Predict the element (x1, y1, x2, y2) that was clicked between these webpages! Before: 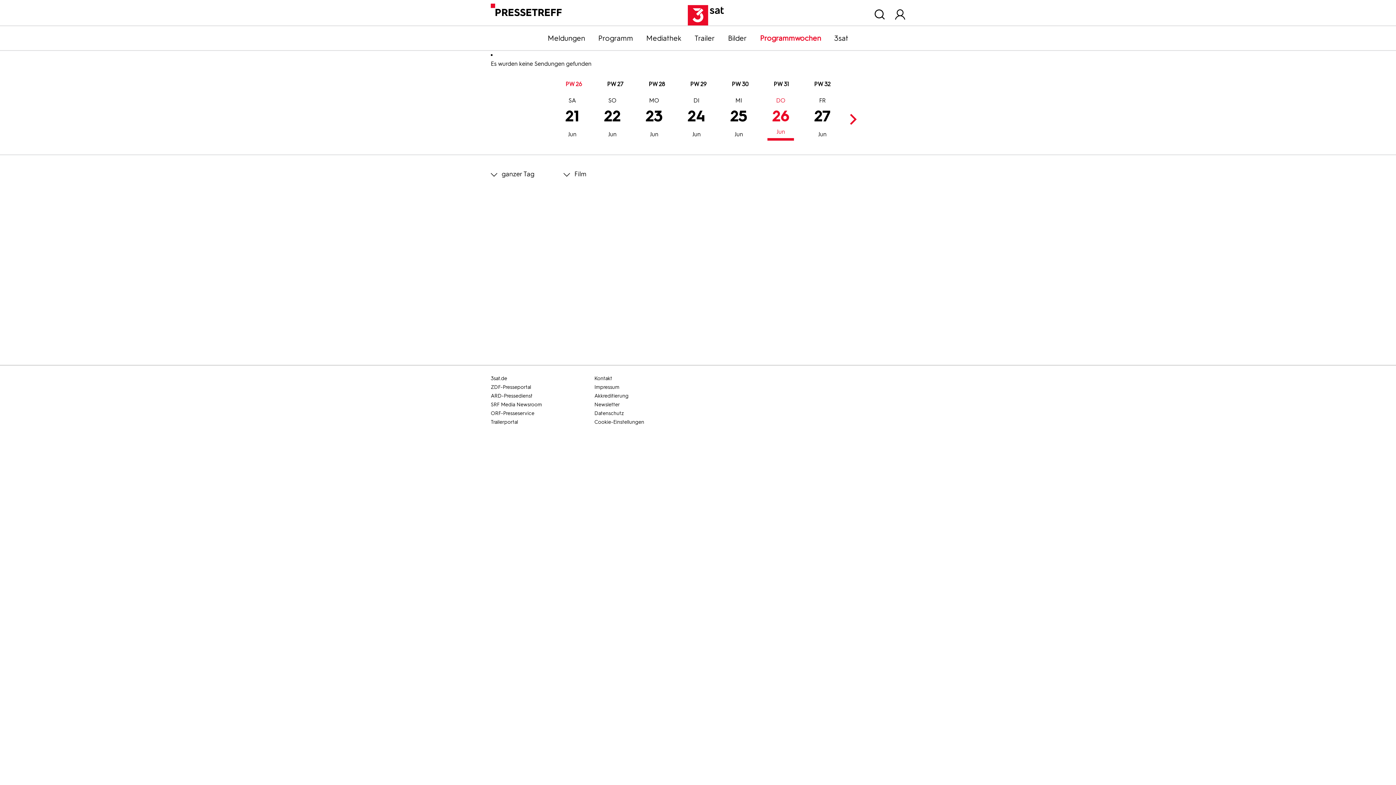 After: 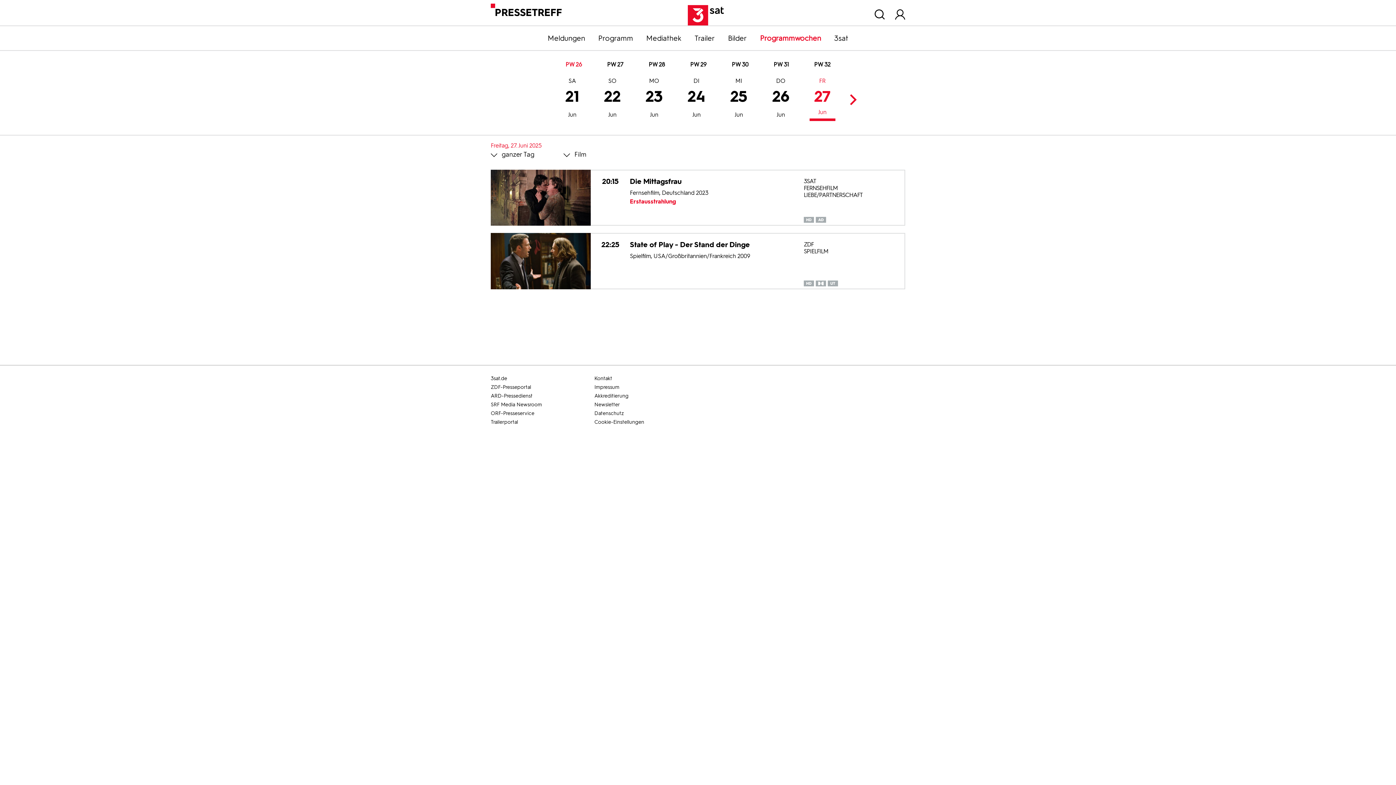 Action: label: 27
Jun
FR bbox: (809, 98, 835, 140)